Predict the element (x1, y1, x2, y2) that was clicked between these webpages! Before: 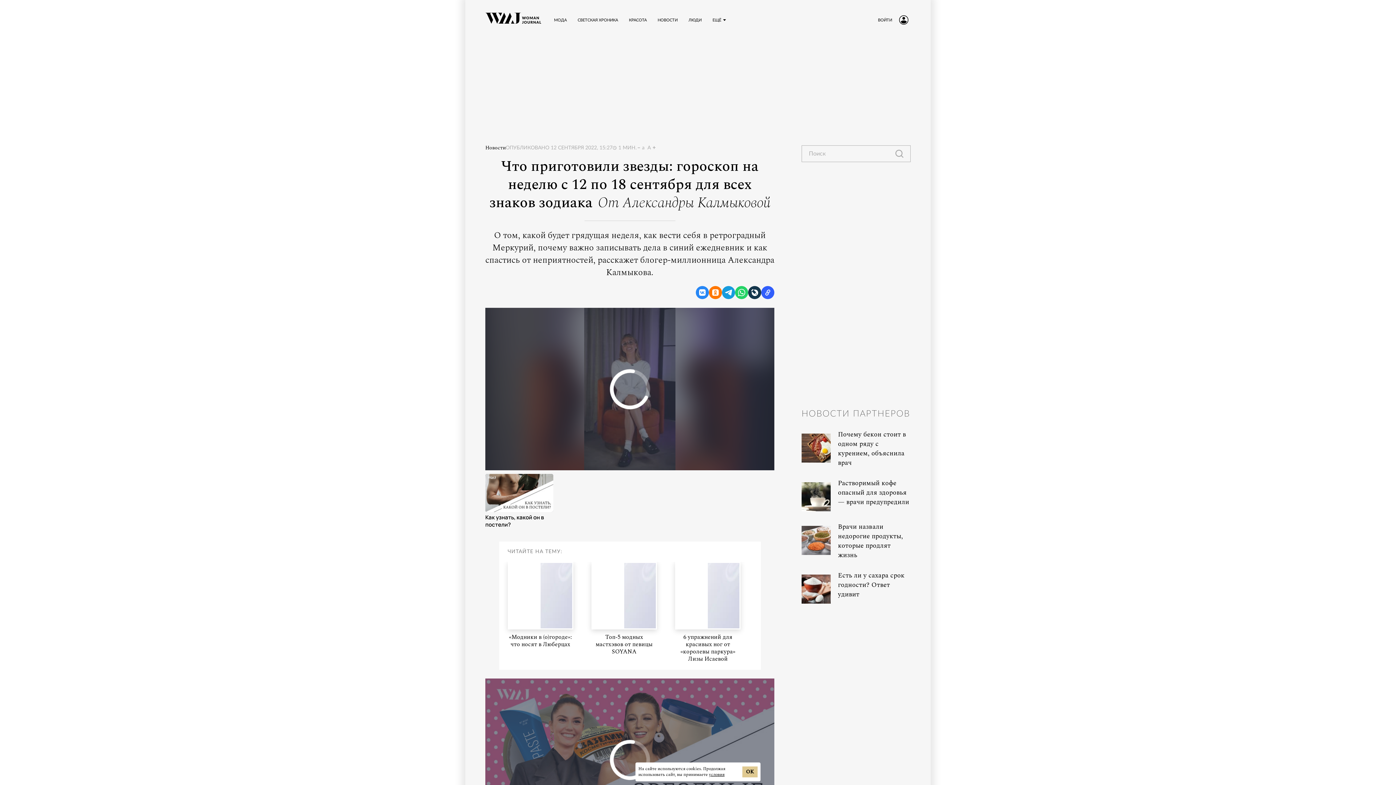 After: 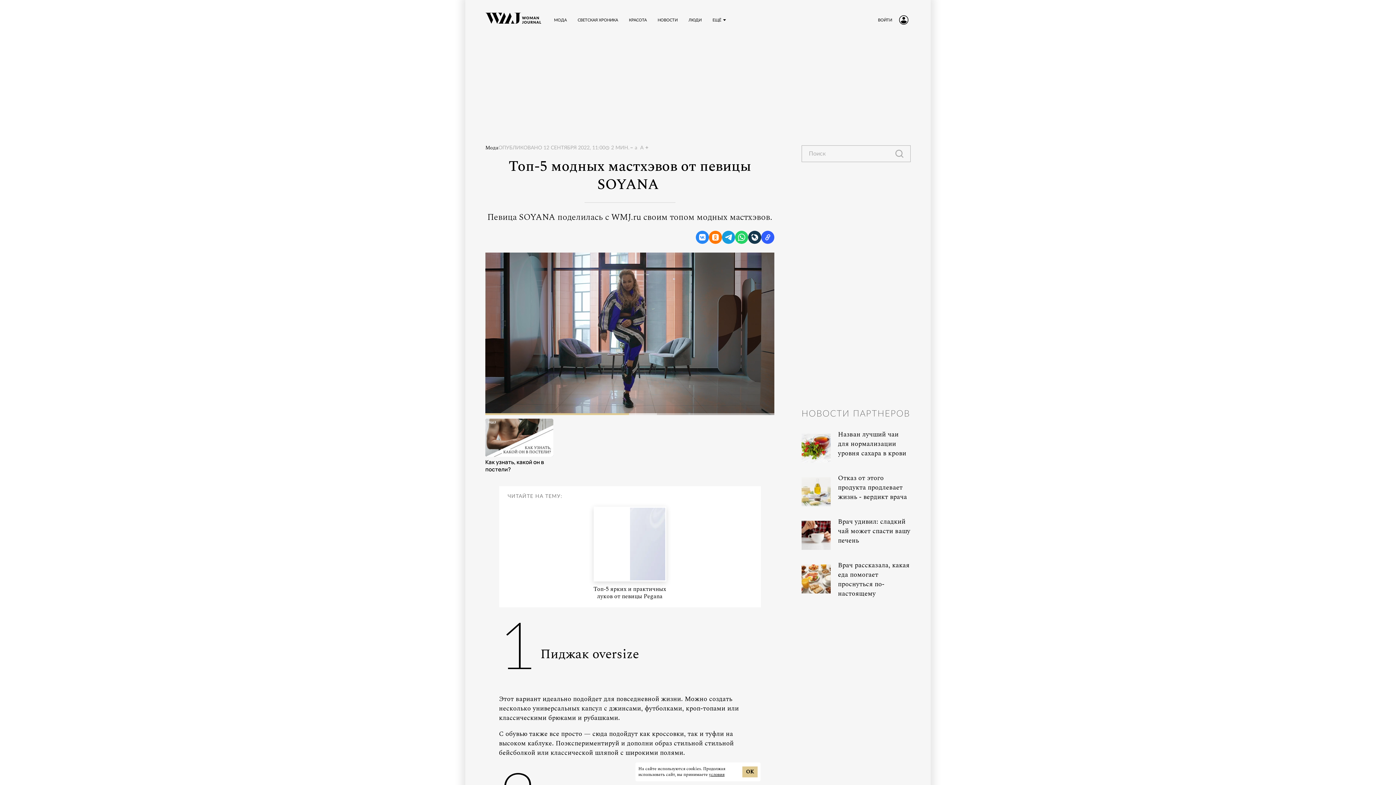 Action: label: Топ-5 модных мастхэвов от певицы SOYANA bbox: (591, 562, 657, 655)